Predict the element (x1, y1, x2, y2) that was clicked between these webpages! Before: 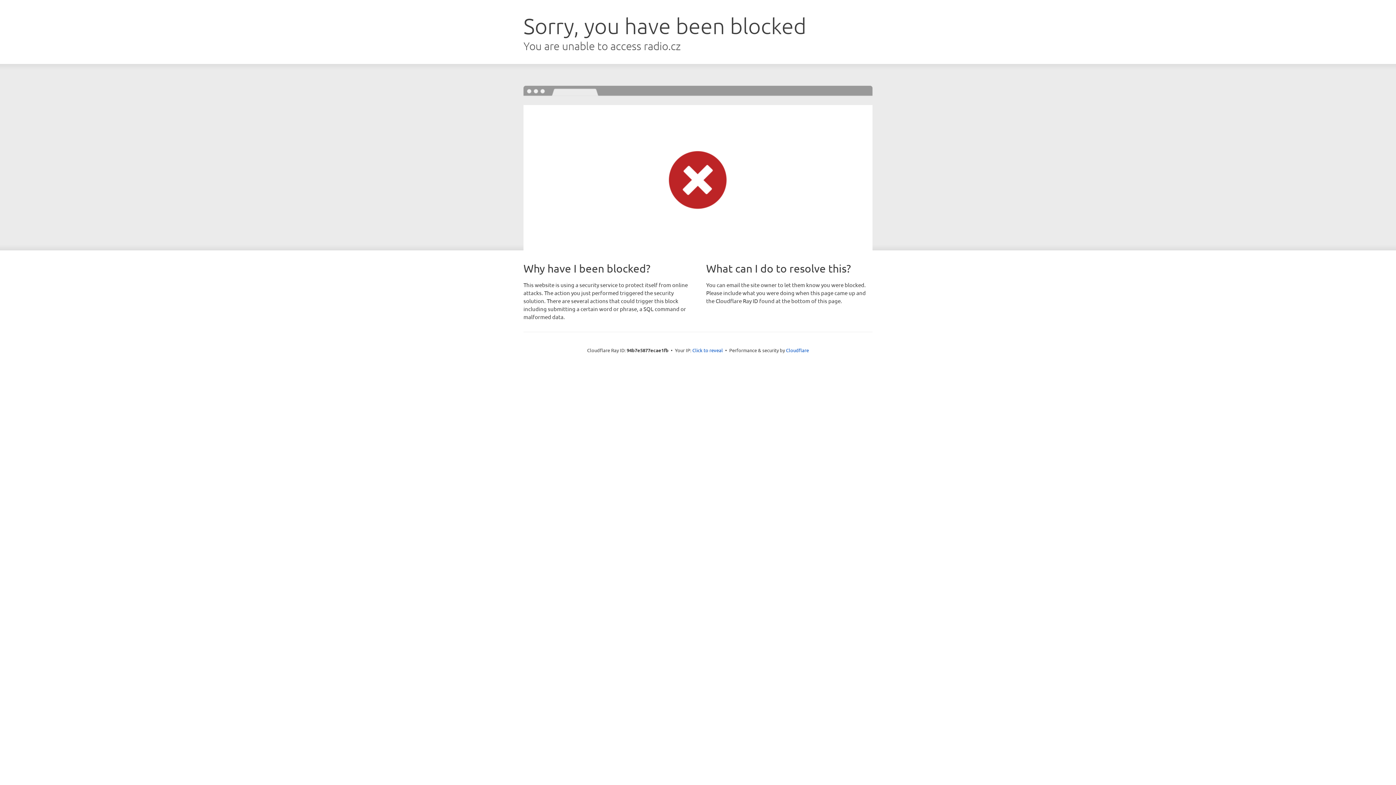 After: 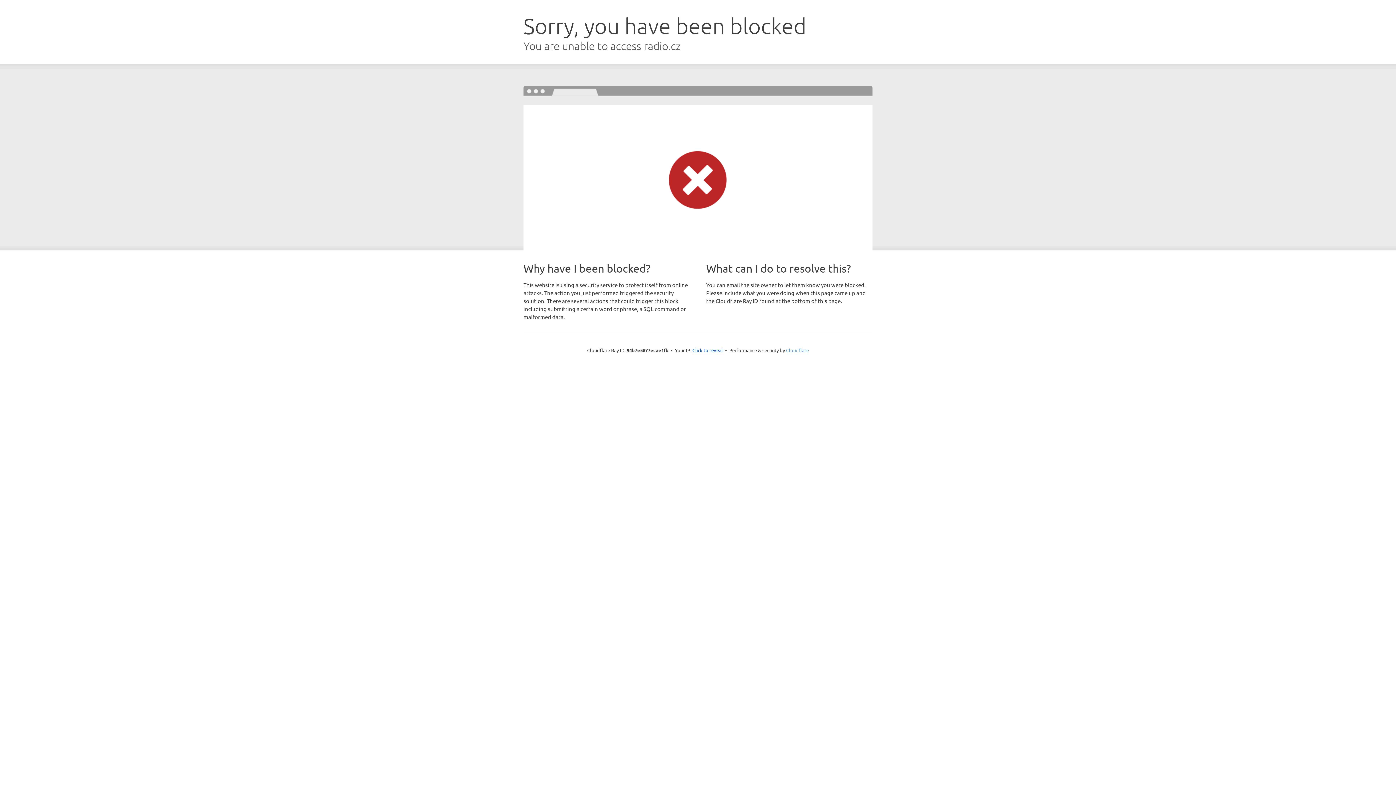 Action: bbox: (786, 347, 809, 353) label: Cloudflare